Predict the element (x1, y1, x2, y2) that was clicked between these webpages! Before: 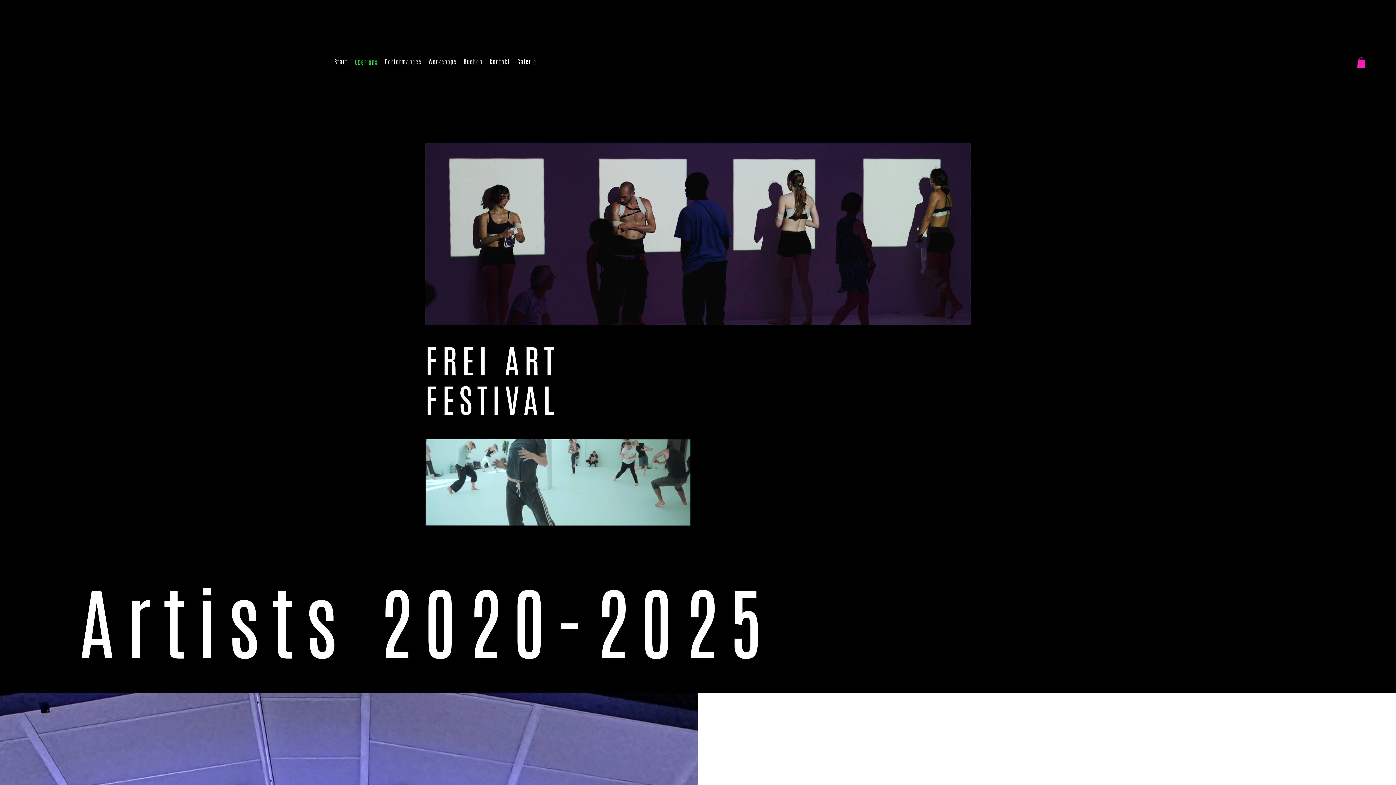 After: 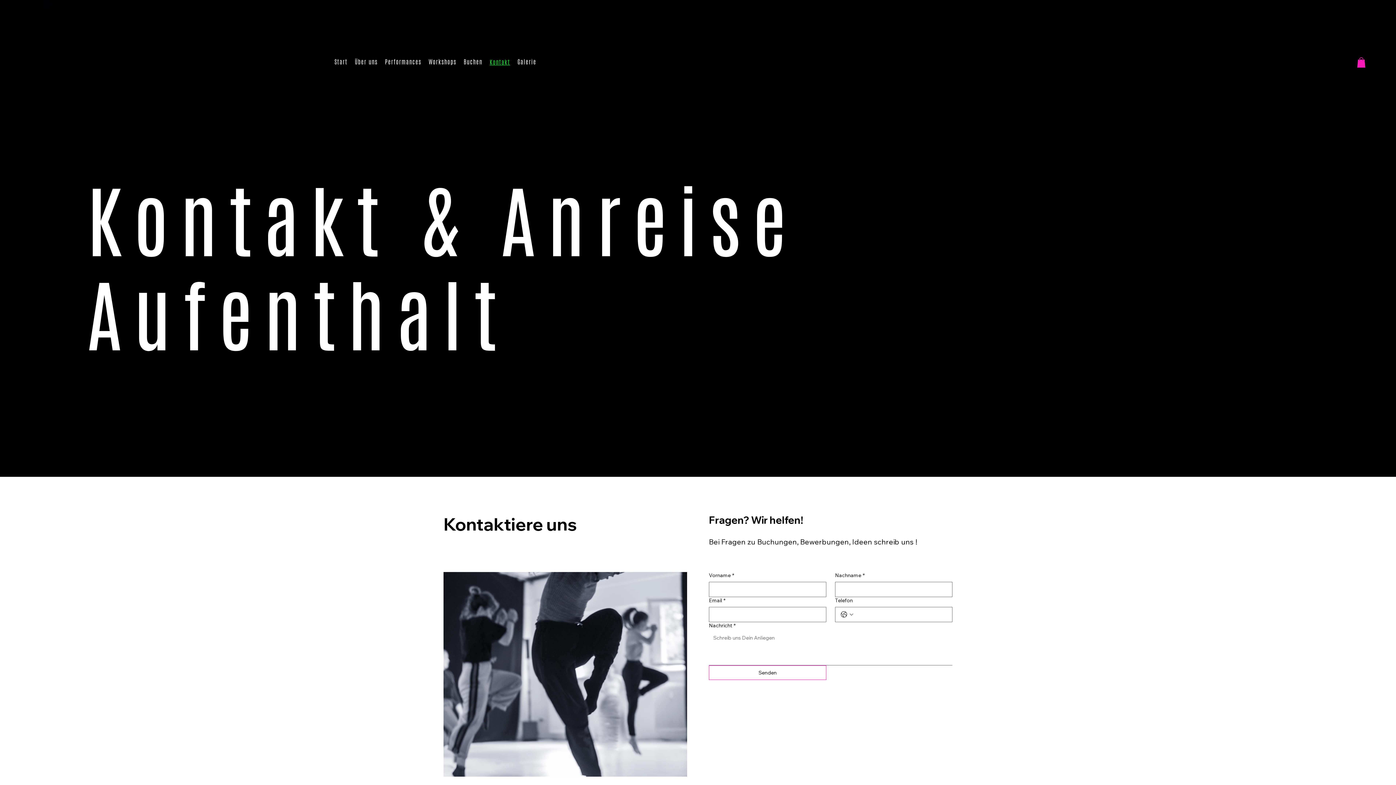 Action: bbox: (489, 57, 510, 65) label: Kontakt